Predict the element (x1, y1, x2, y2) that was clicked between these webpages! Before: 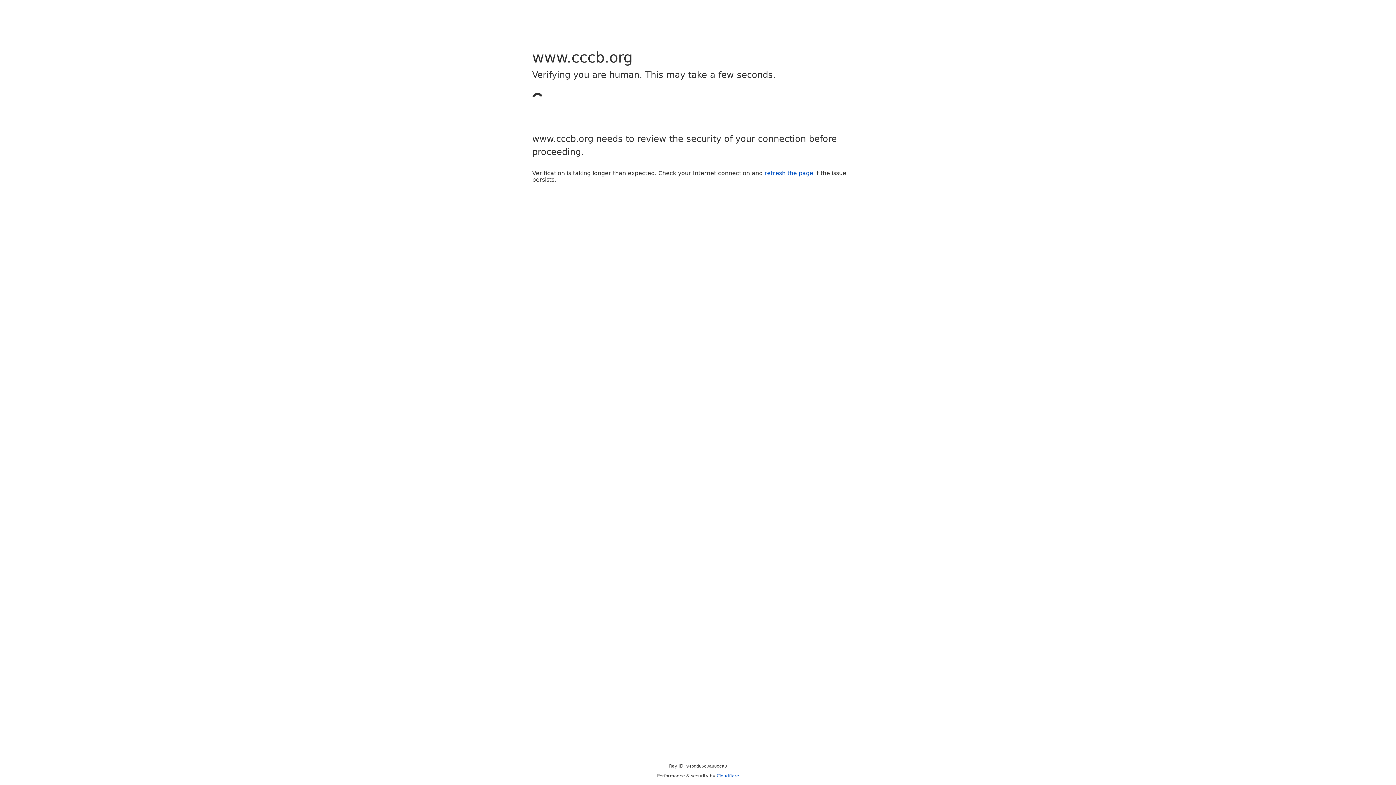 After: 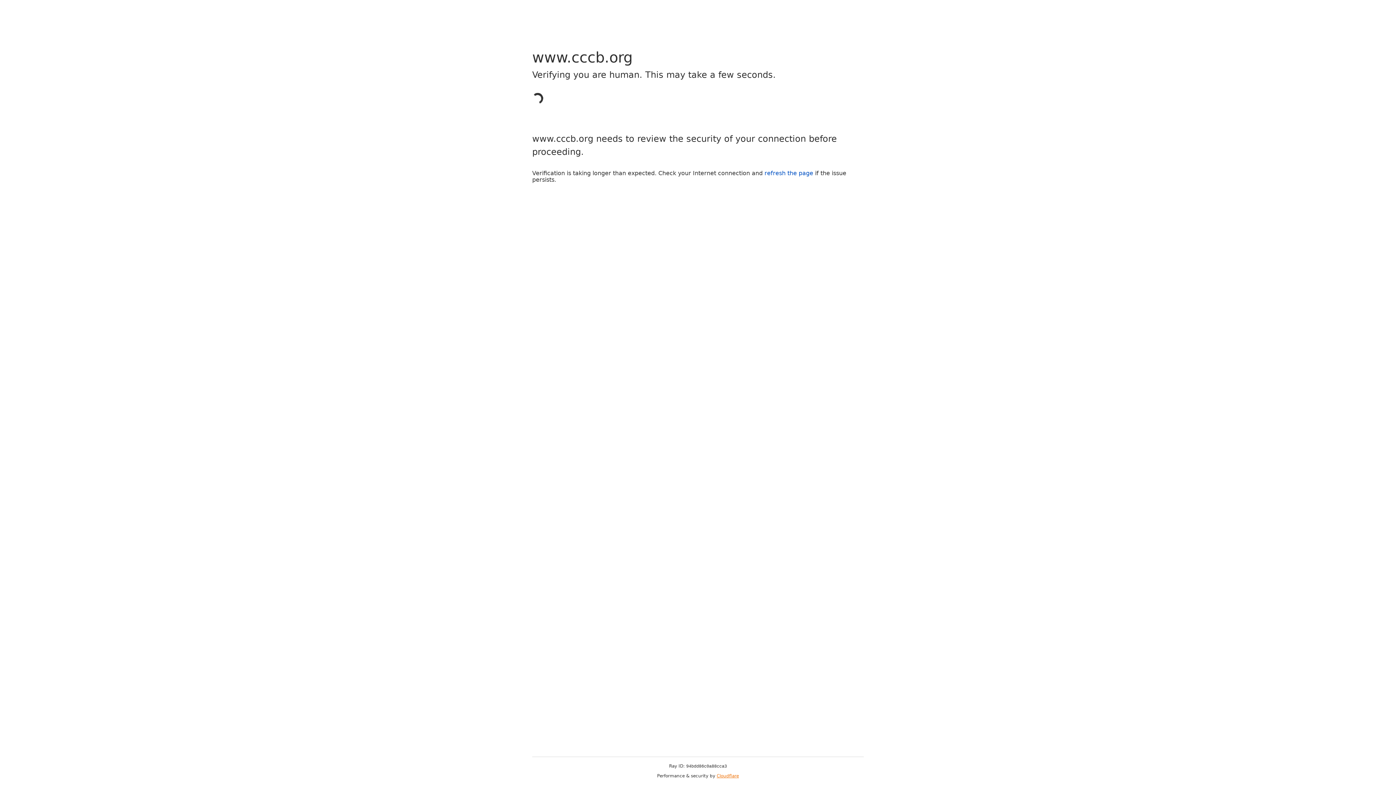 Action: label: Cloudflare bbox: (716, 773, 739, 778)